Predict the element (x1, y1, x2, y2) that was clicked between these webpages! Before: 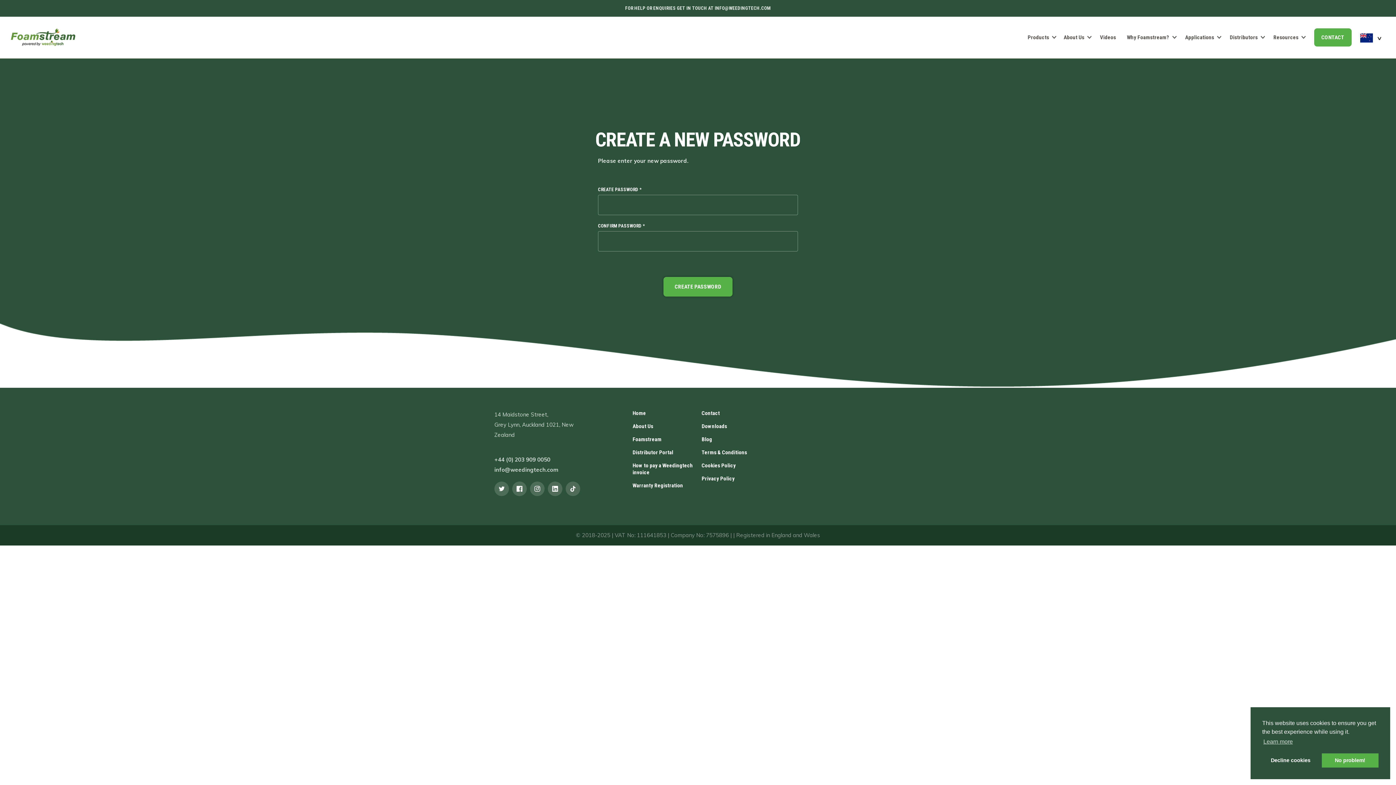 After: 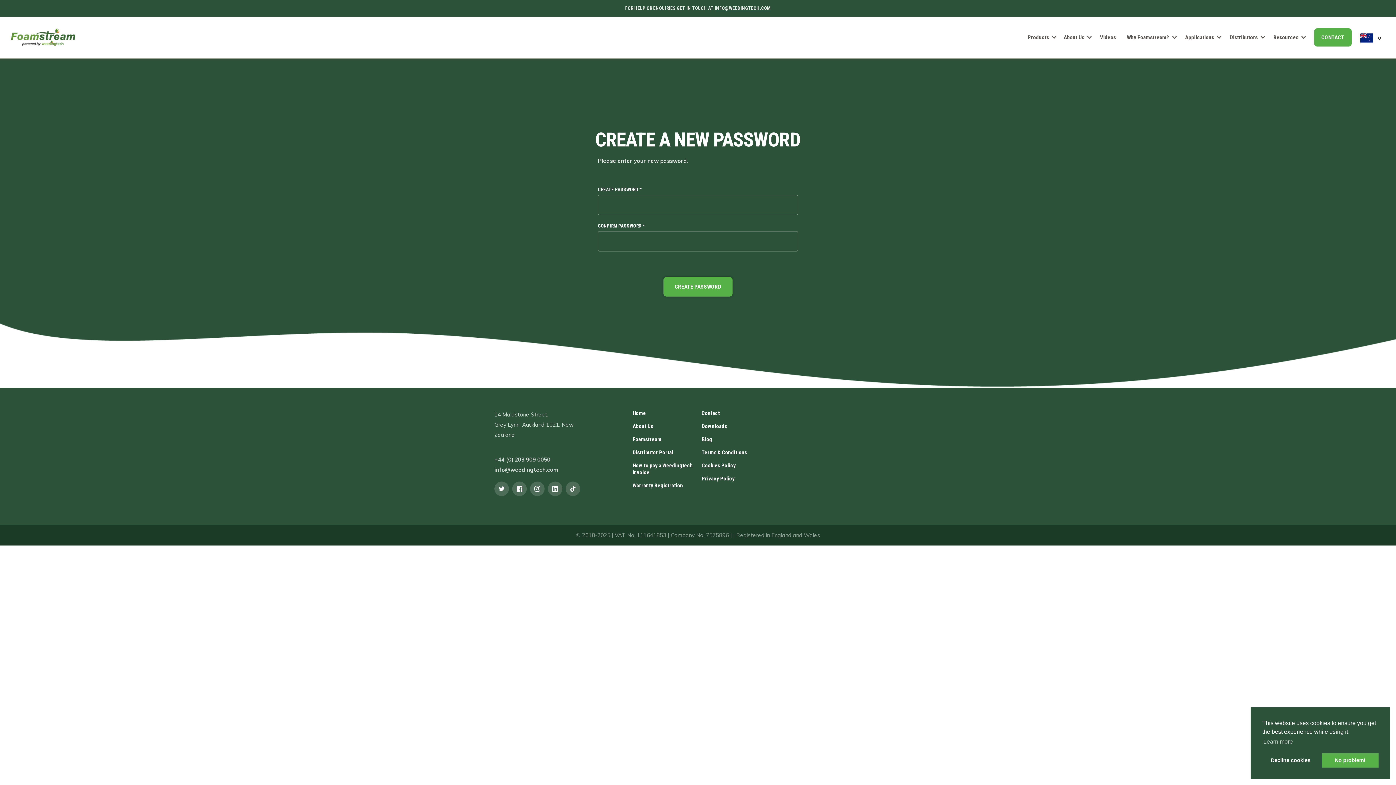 Action: bbox: (714, 5, 770, 11) label: INFO@WEEDINGTECH.COM